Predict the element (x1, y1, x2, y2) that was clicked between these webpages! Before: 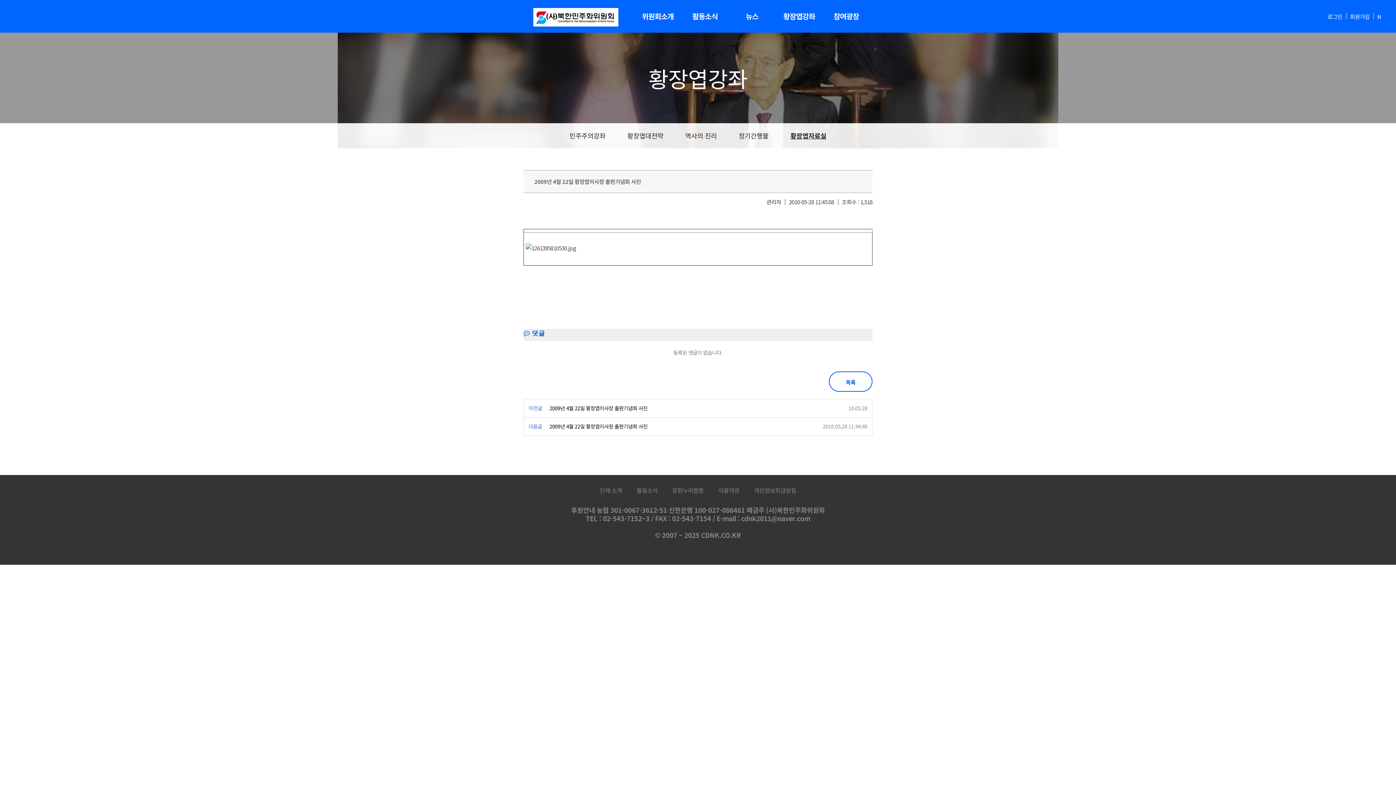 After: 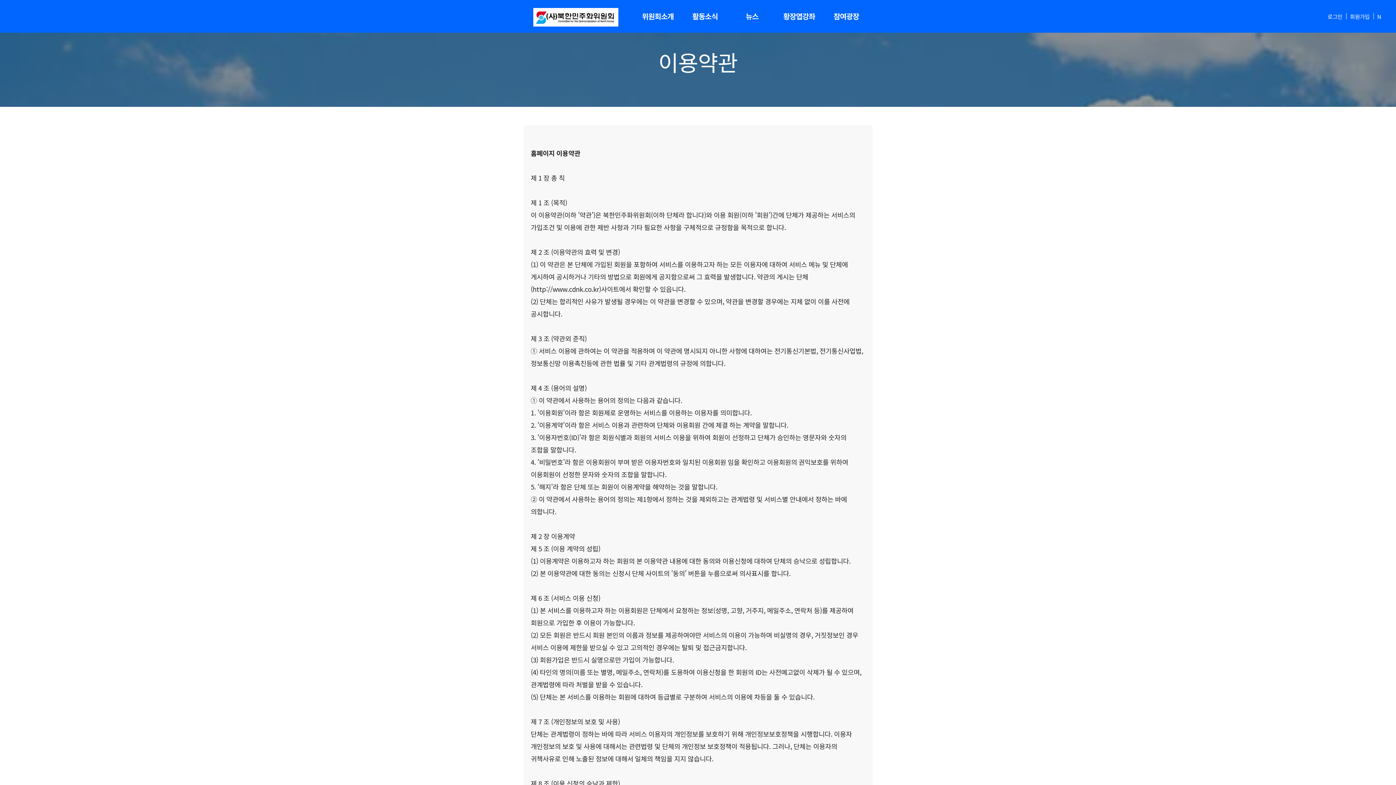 Action: label: 이용약관 bbox: (718, 486, 739, 494)